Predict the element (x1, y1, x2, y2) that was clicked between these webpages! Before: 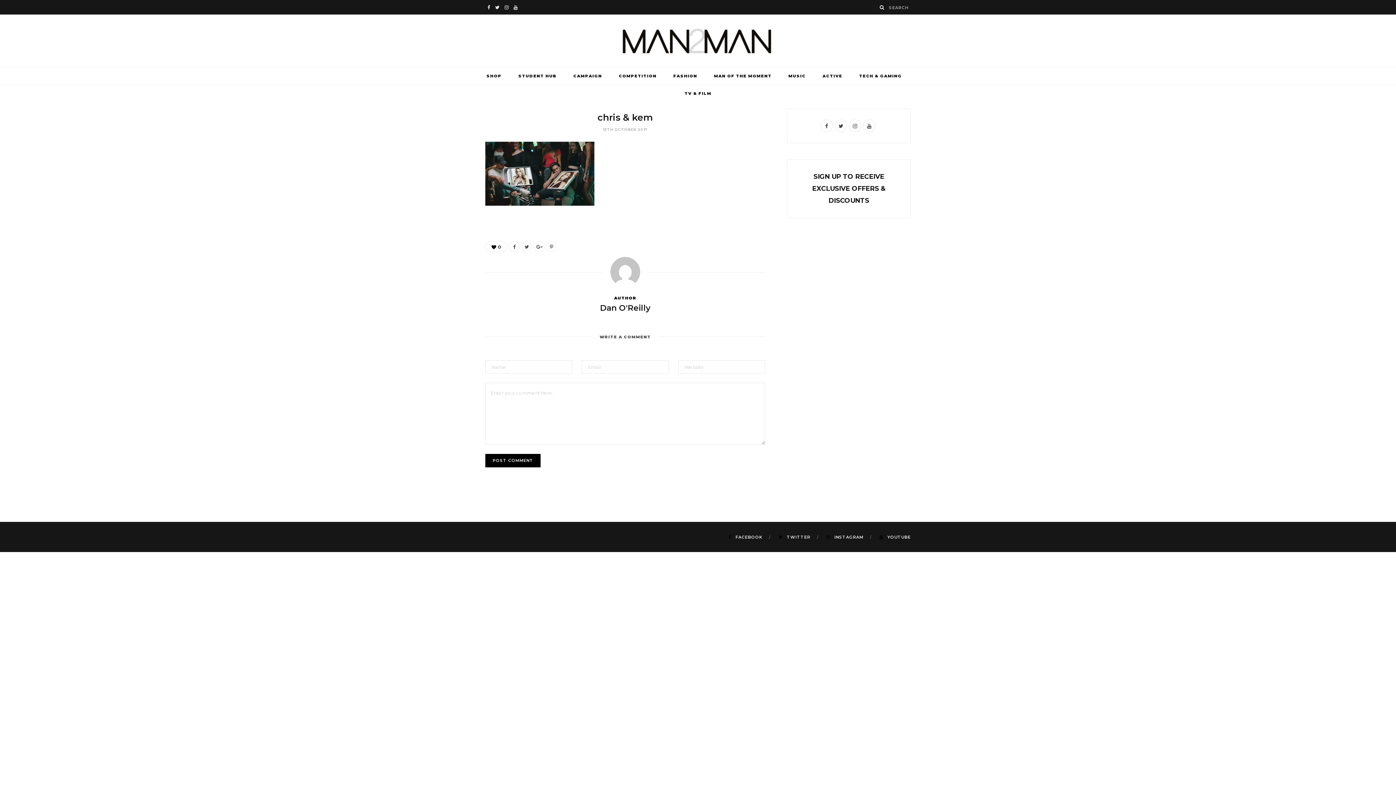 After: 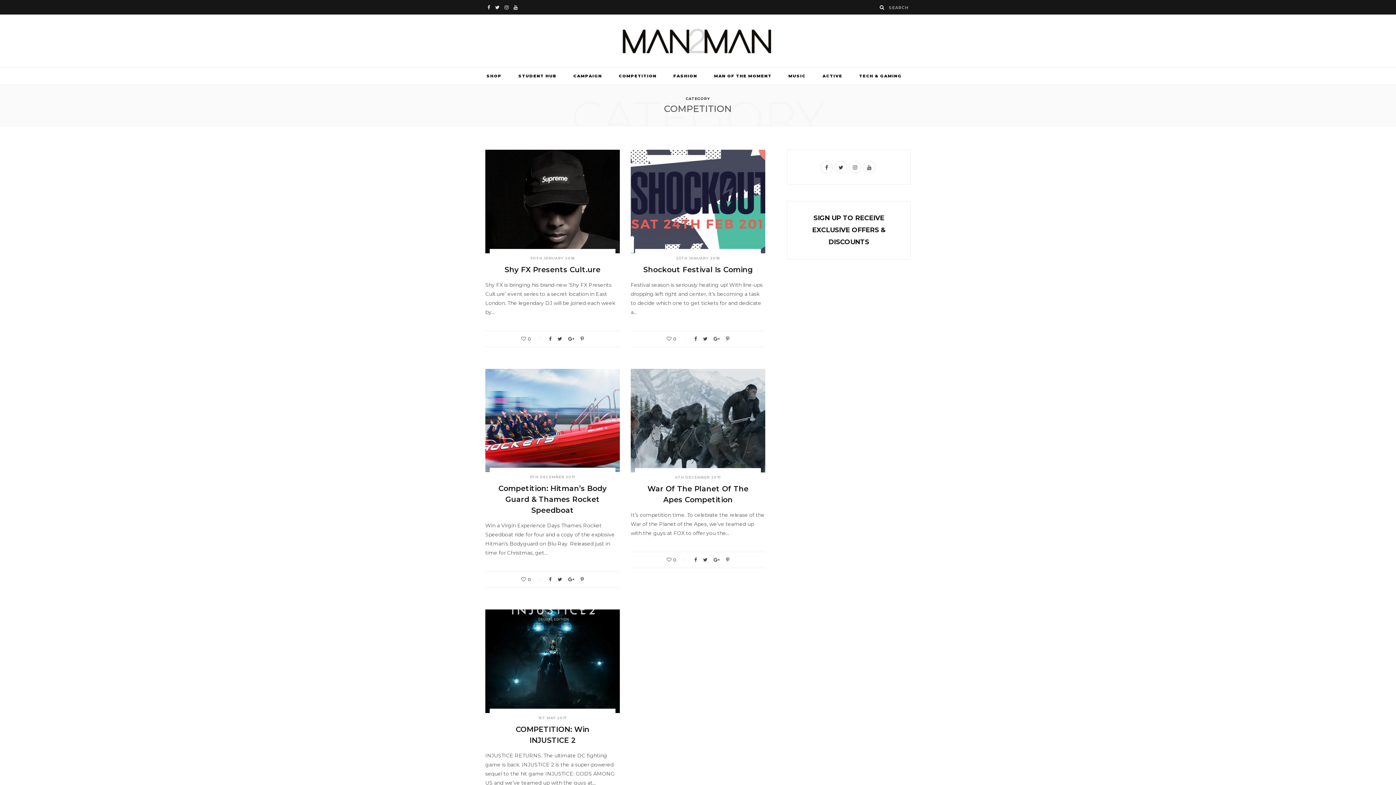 Action: bbox: (611, 67, 664, 84) label: COMPETITION